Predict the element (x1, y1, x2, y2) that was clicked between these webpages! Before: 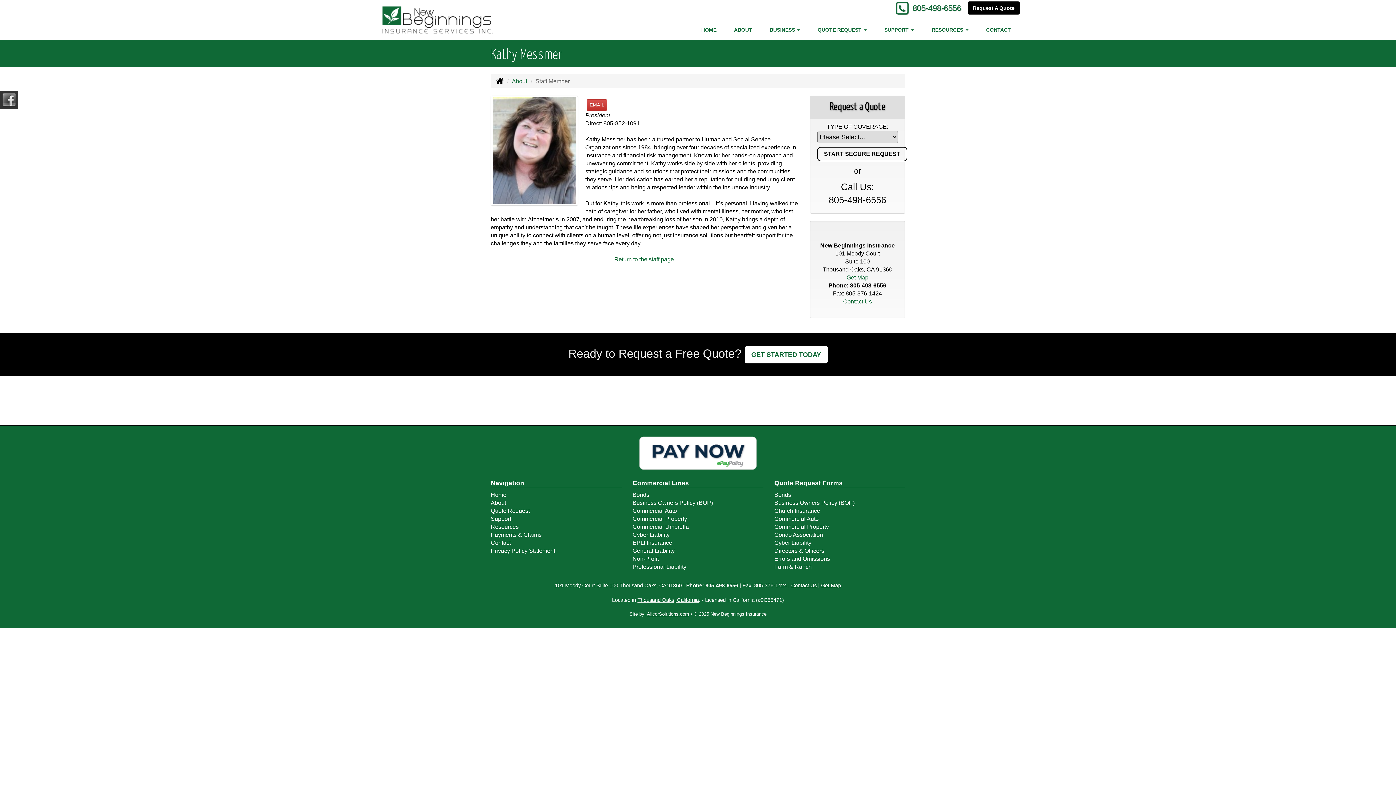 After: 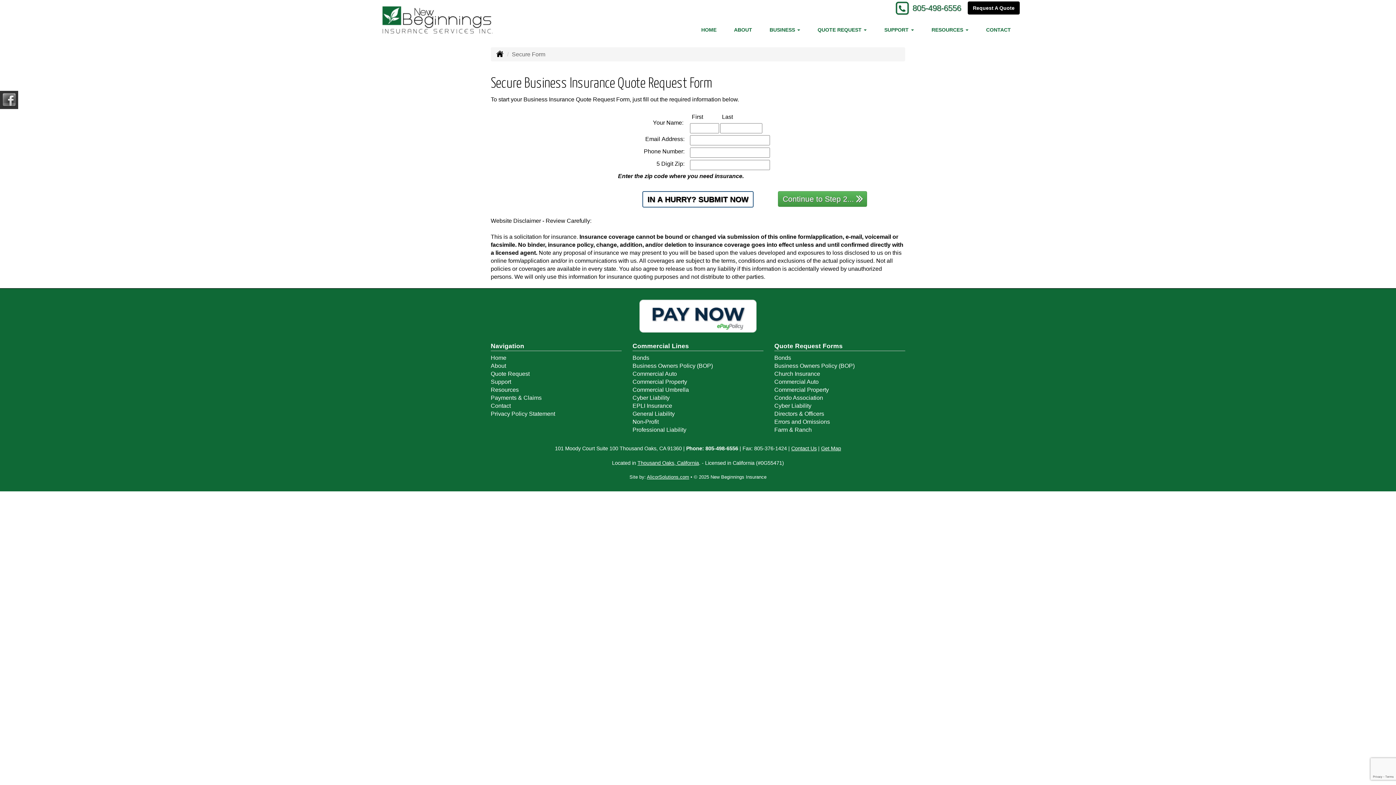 Action: label: Business Owners Policy (BOP) bbox: (774, 499, 854, 506)